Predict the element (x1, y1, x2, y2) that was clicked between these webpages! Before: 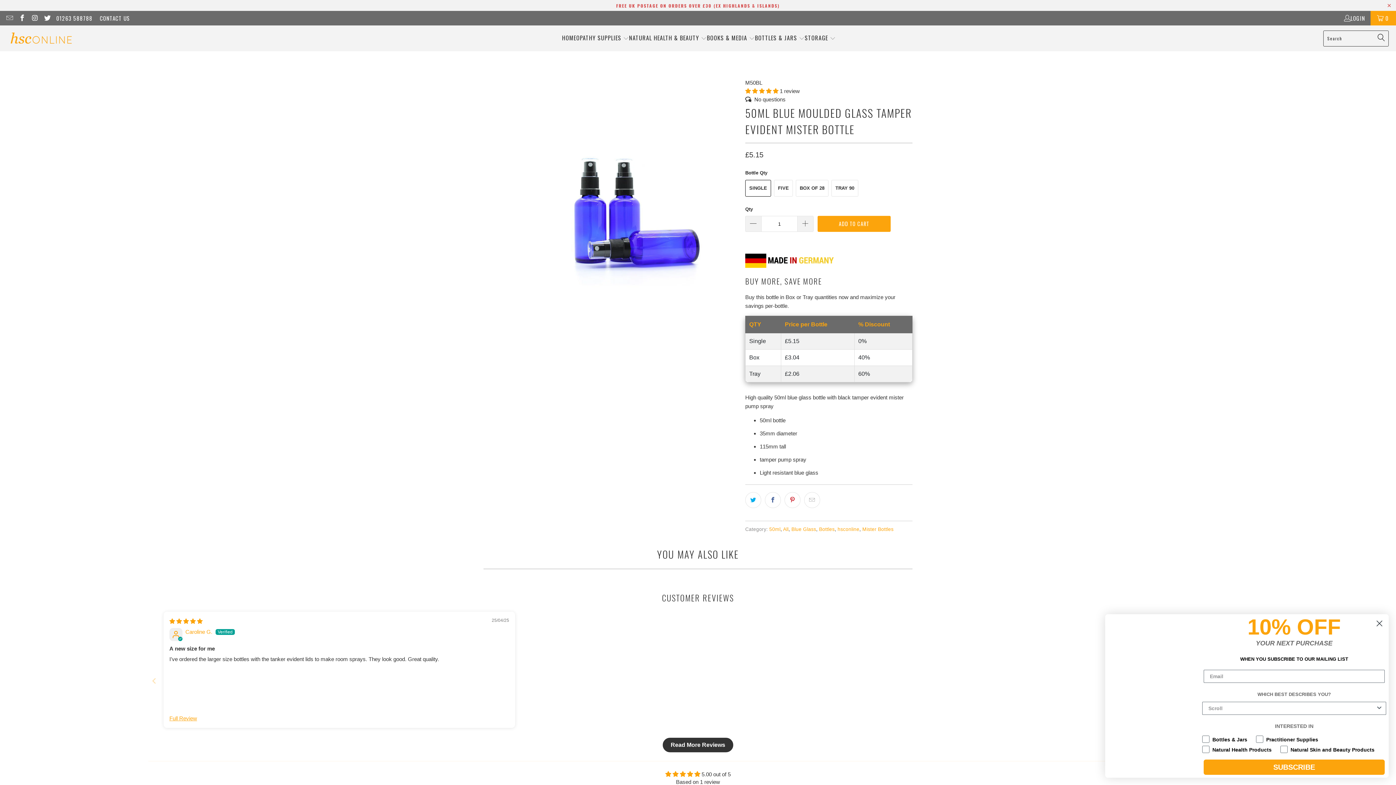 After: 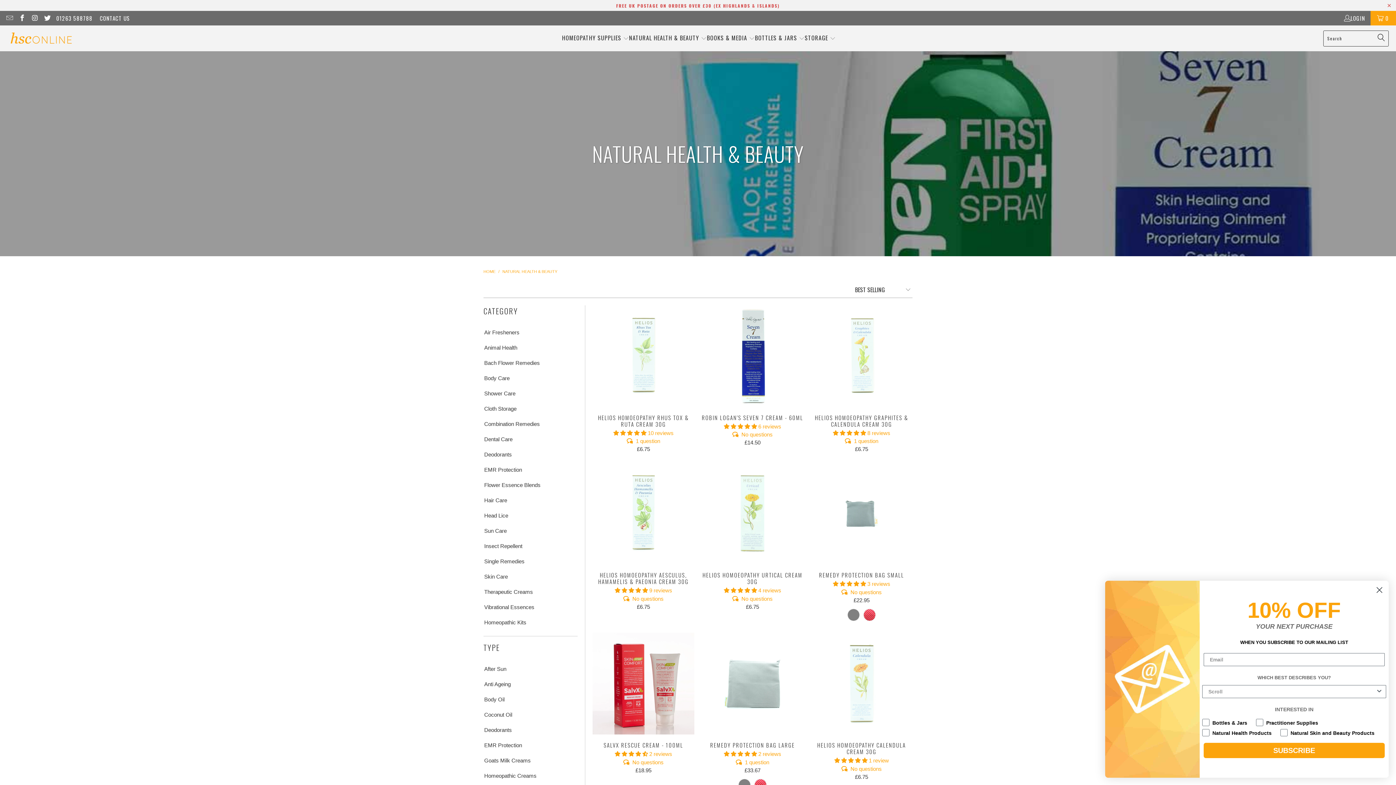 Action: label: NATURAL HEALTH & BEAUTY  bbox: (629, 29, 707, 47)